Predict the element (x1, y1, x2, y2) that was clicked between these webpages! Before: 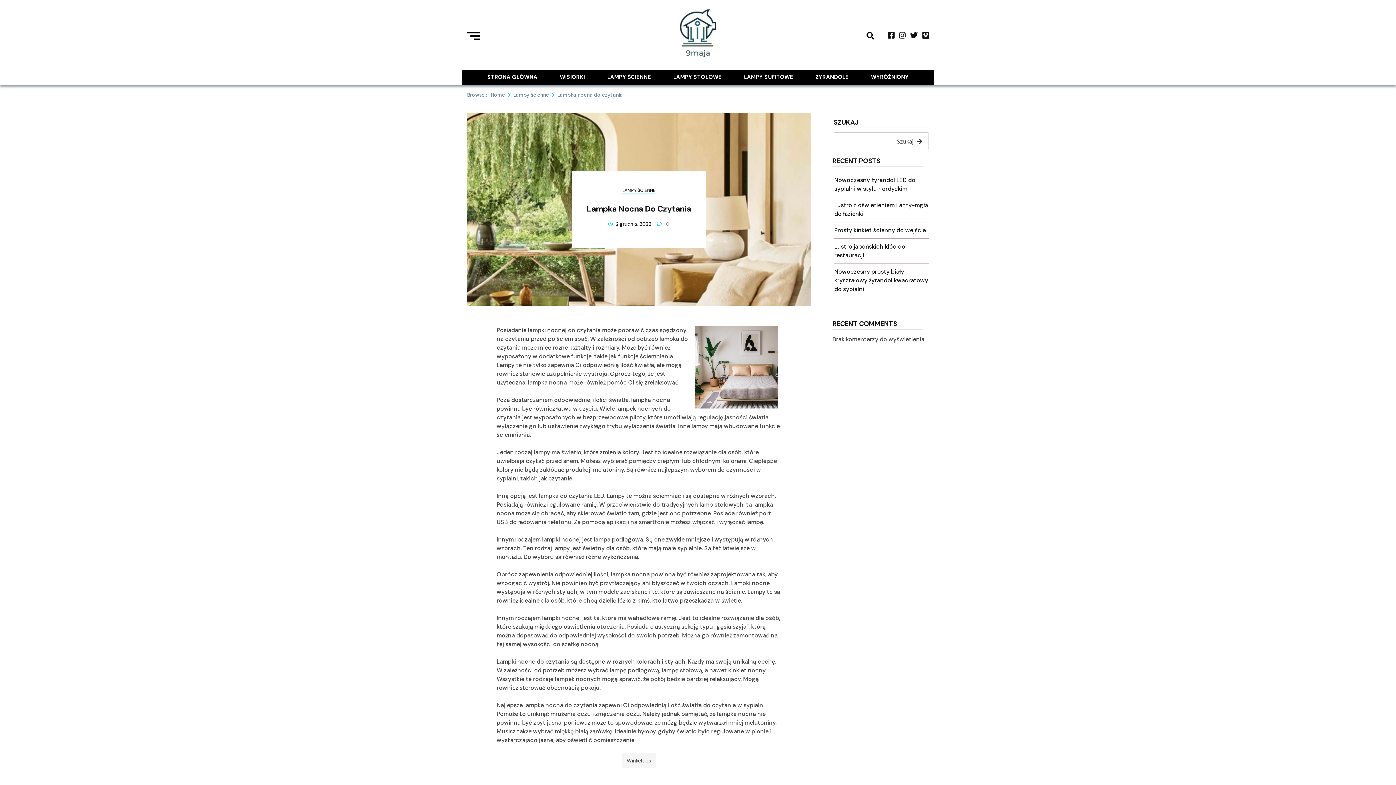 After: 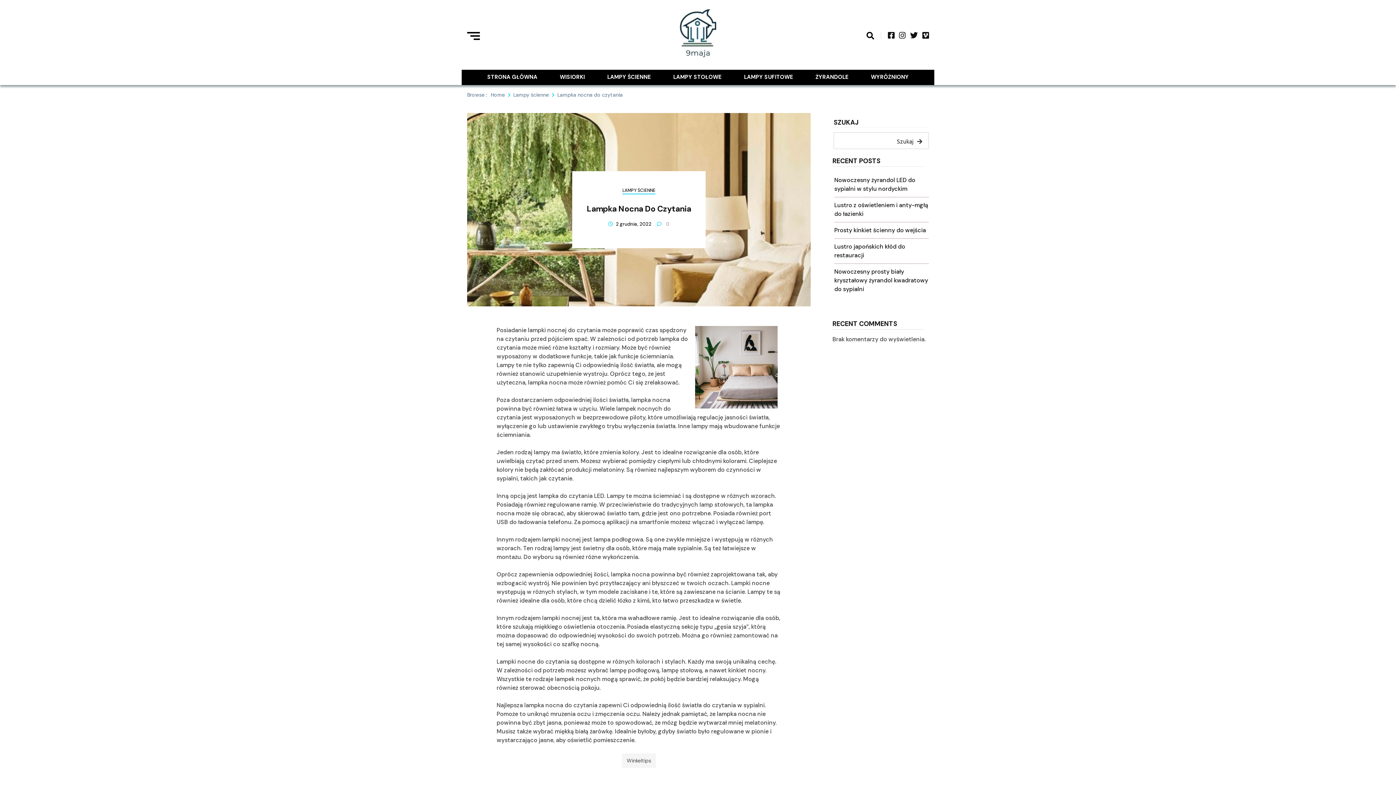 Action: bbox: (891, 134, 928, 146) label: Szukaj